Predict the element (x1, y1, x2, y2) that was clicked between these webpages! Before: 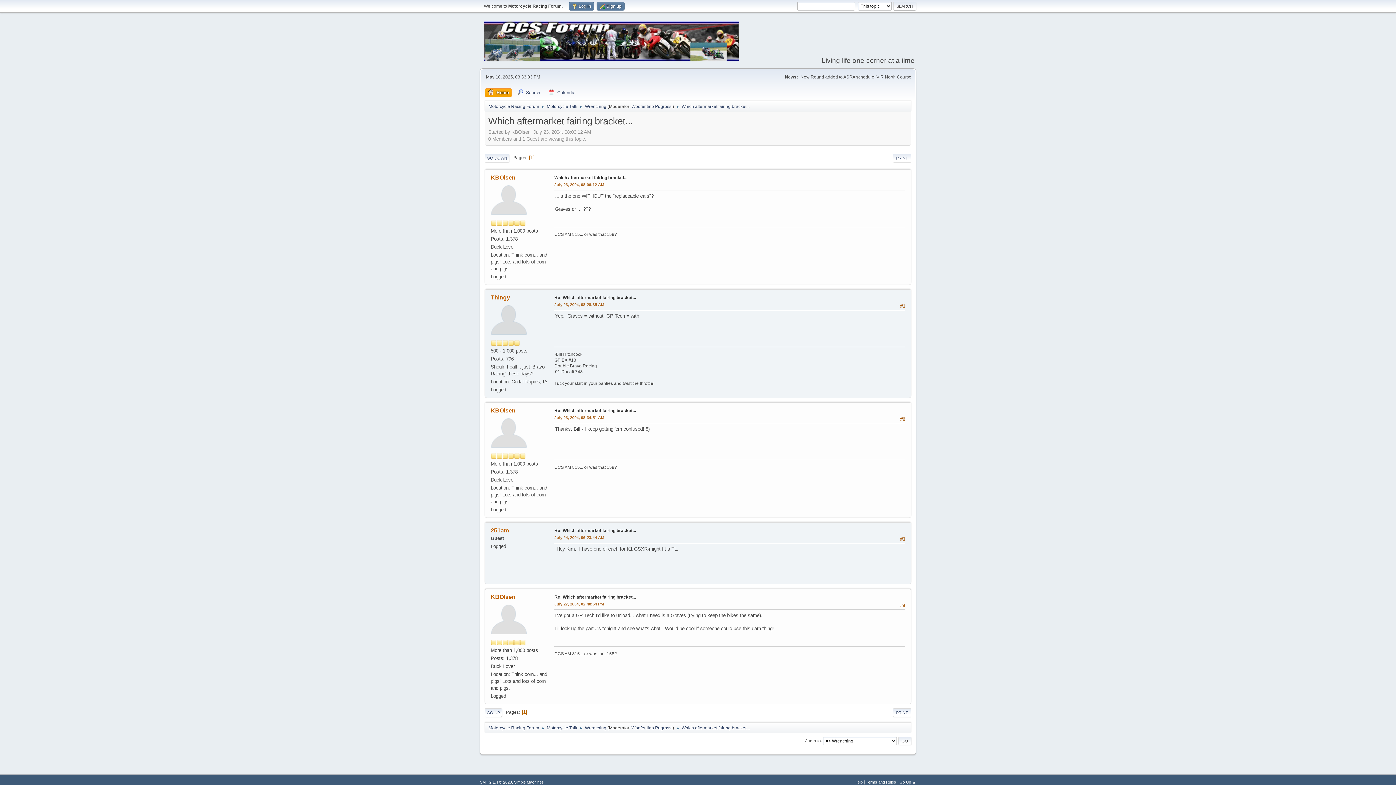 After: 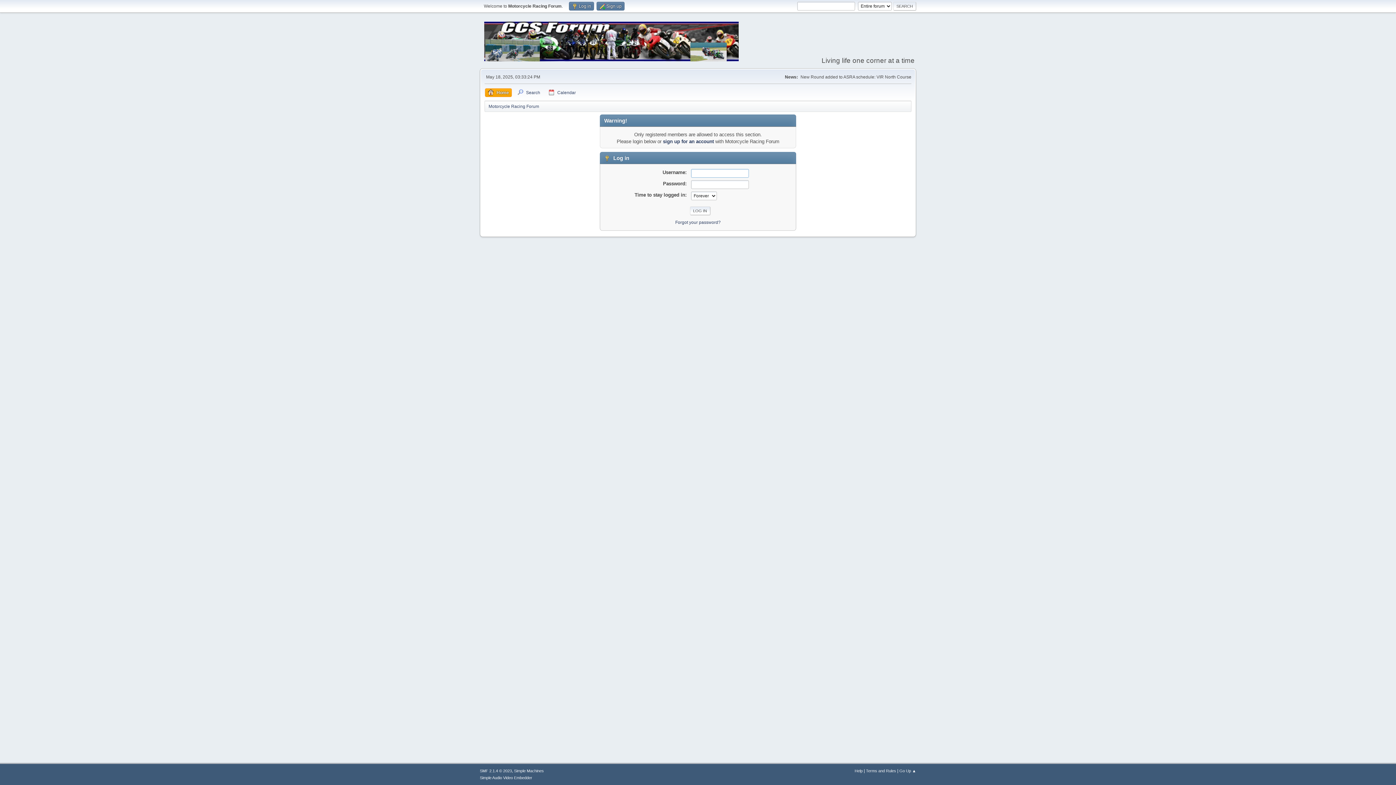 Action: label: KBOlsen bbox: (490, 594, 515, 600)